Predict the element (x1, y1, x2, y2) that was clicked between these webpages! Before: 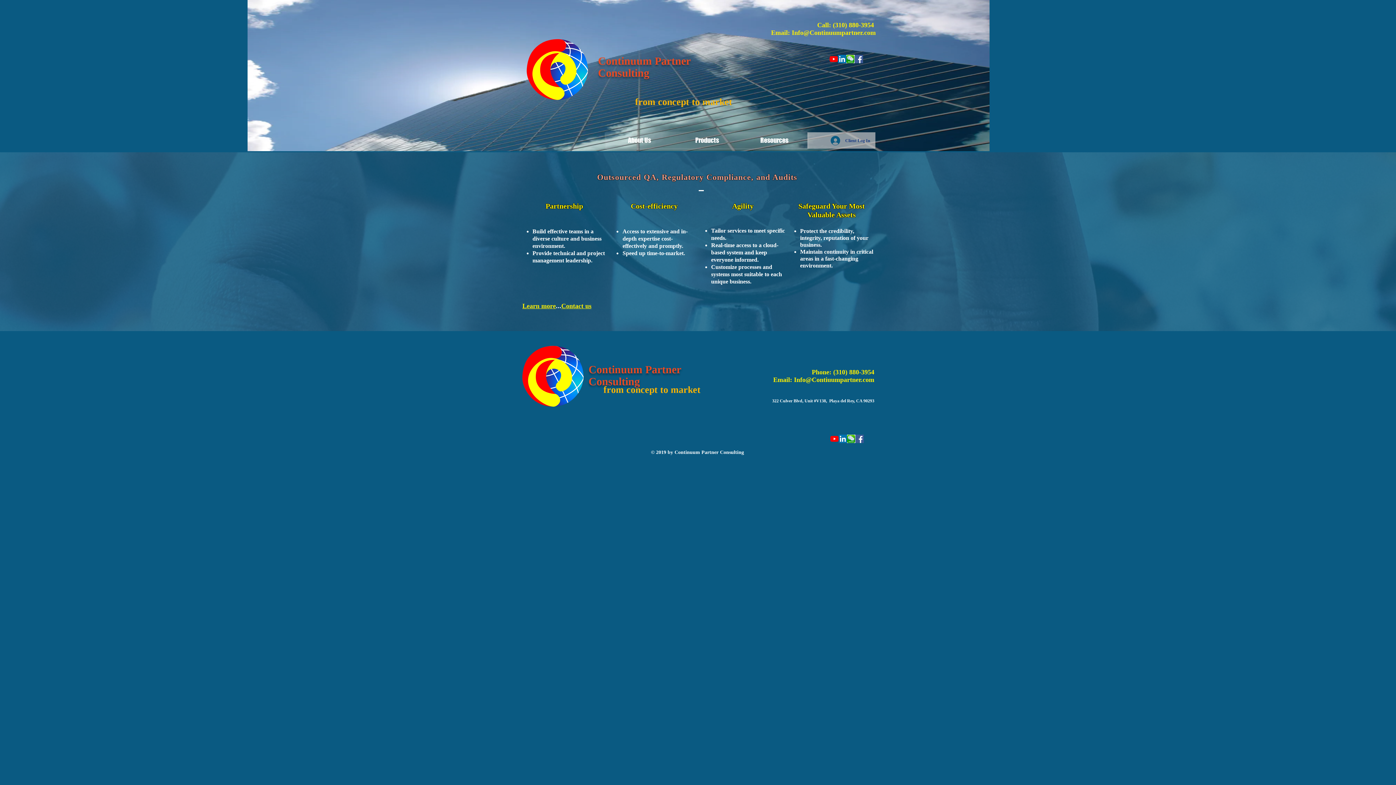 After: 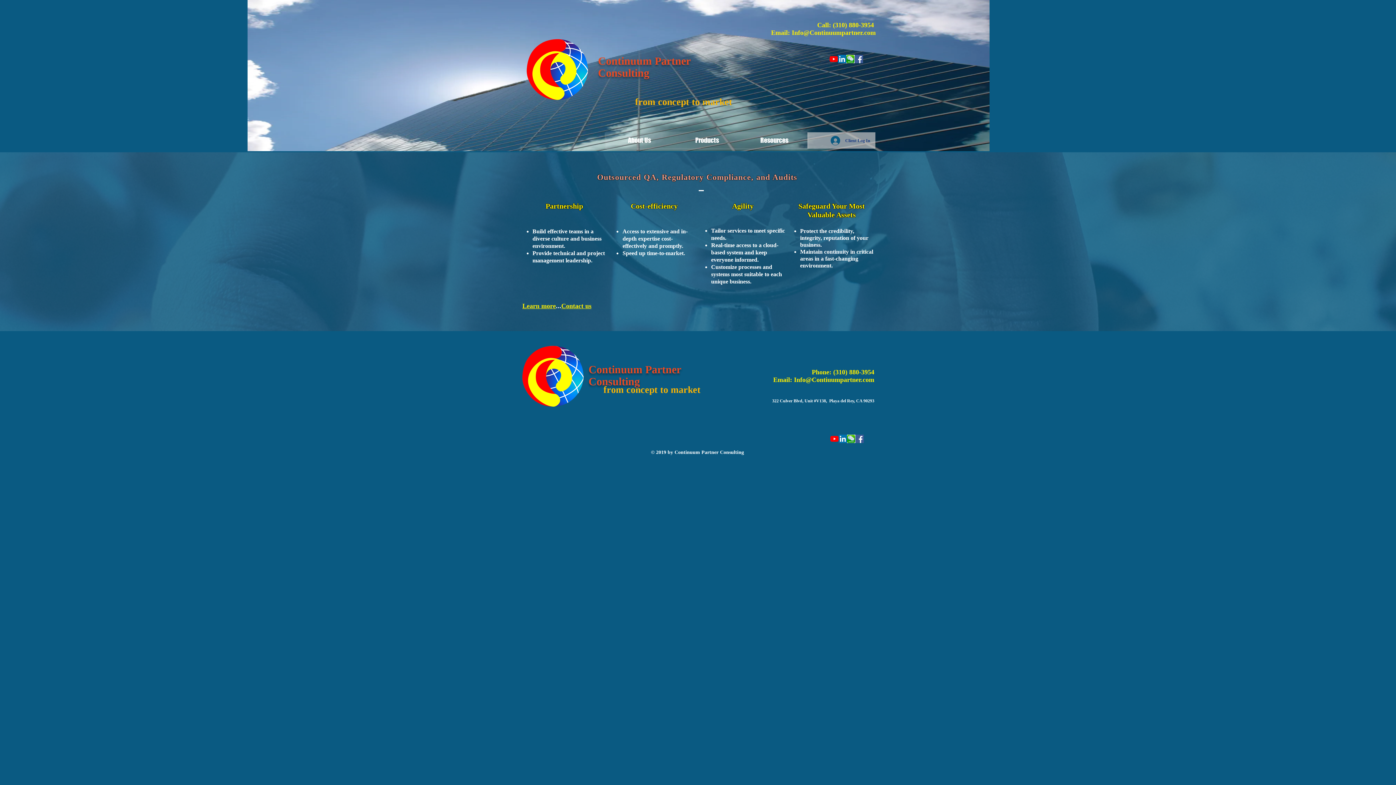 Action: bbox: (838, 54, 846, 63) label: LinkedIn Social Icon